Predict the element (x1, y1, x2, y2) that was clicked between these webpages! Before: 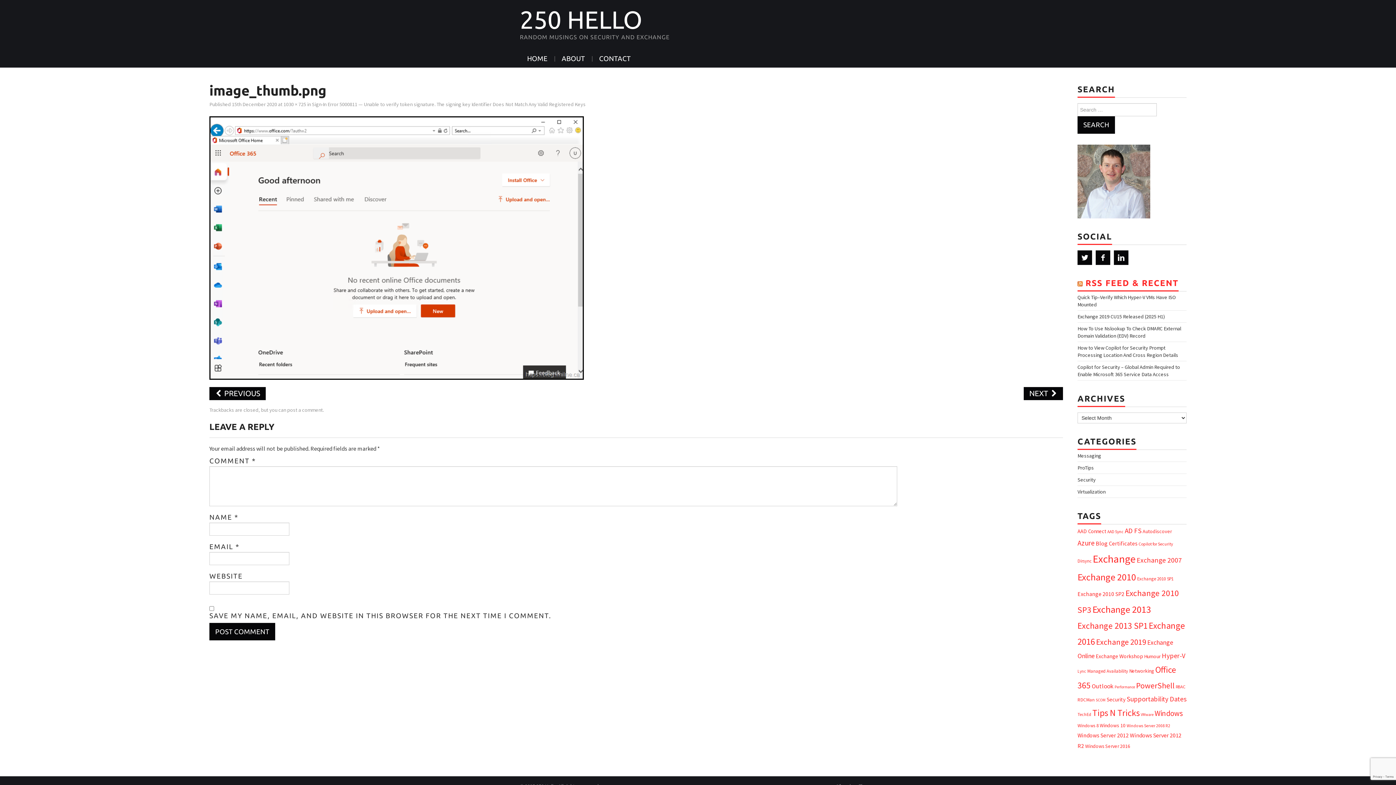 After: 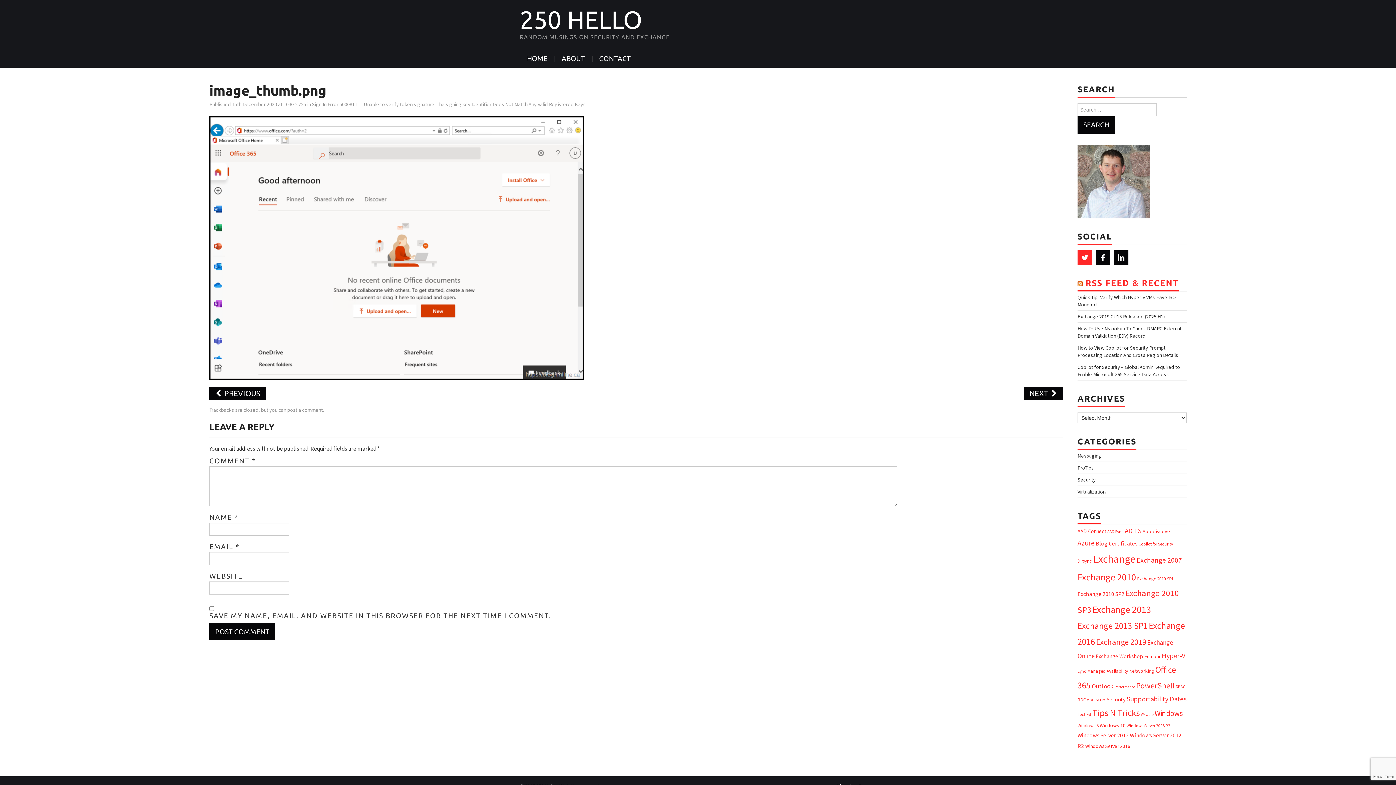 Action: bbox: (1077, 250, 1092, 265)